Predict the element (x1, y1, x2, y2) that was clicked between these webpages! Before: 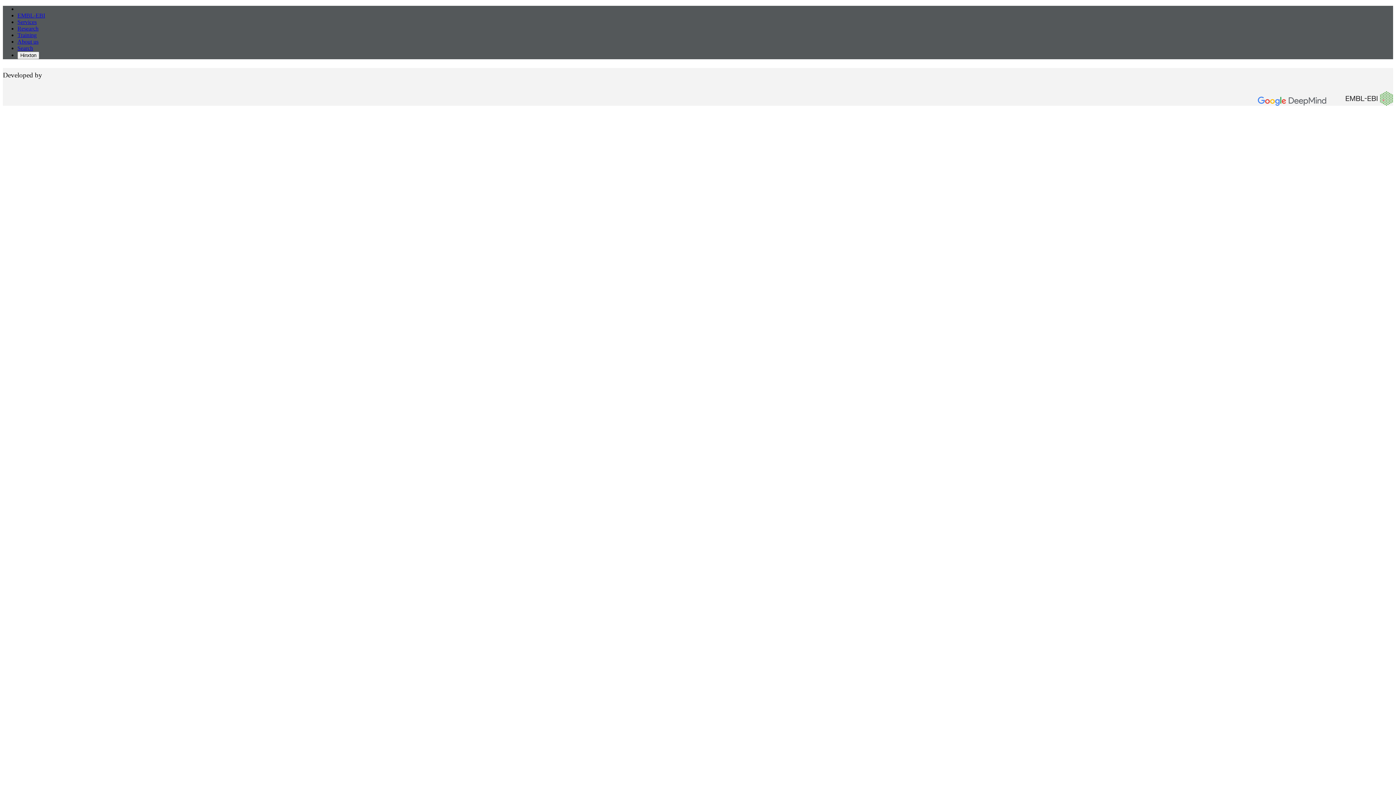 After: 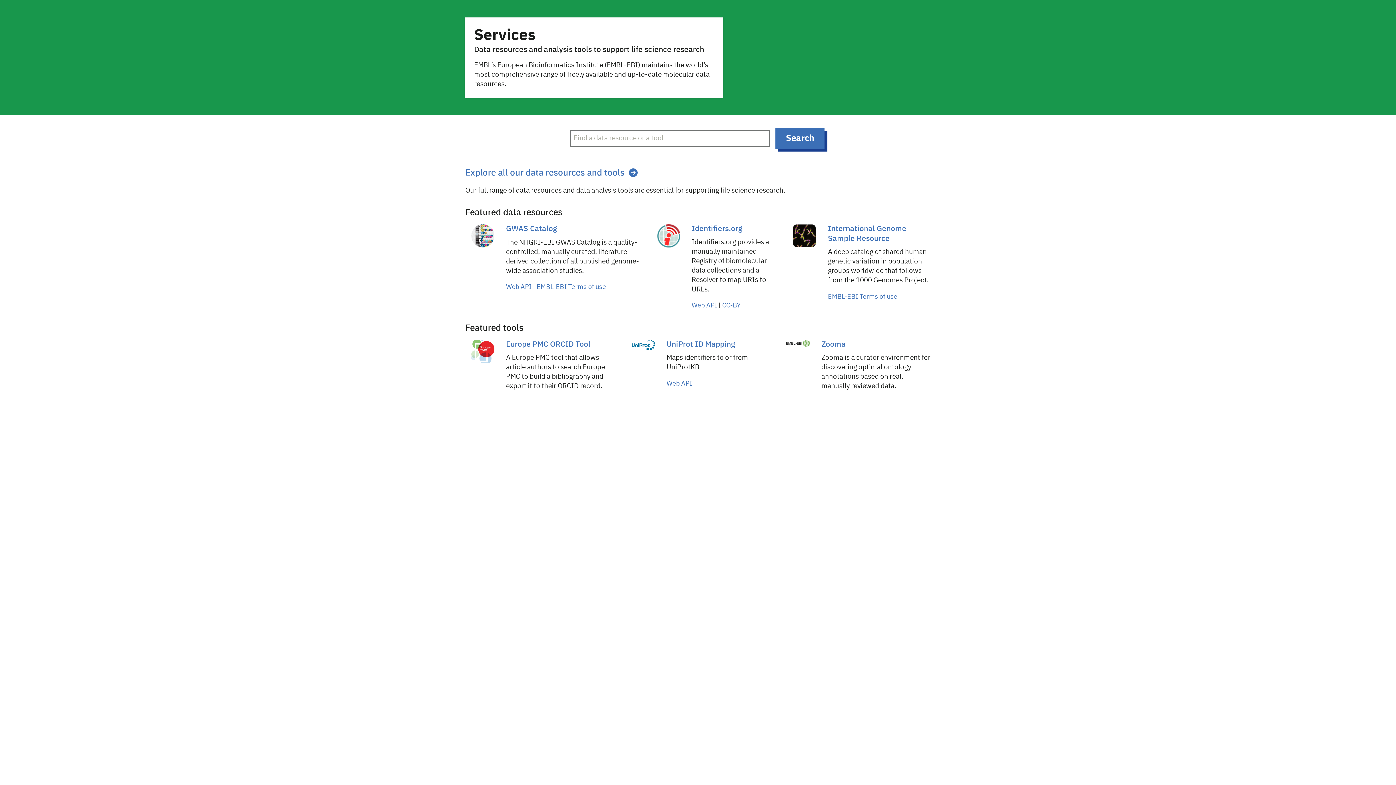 Action: bbox: (17, 18, 36, 25) label: Services